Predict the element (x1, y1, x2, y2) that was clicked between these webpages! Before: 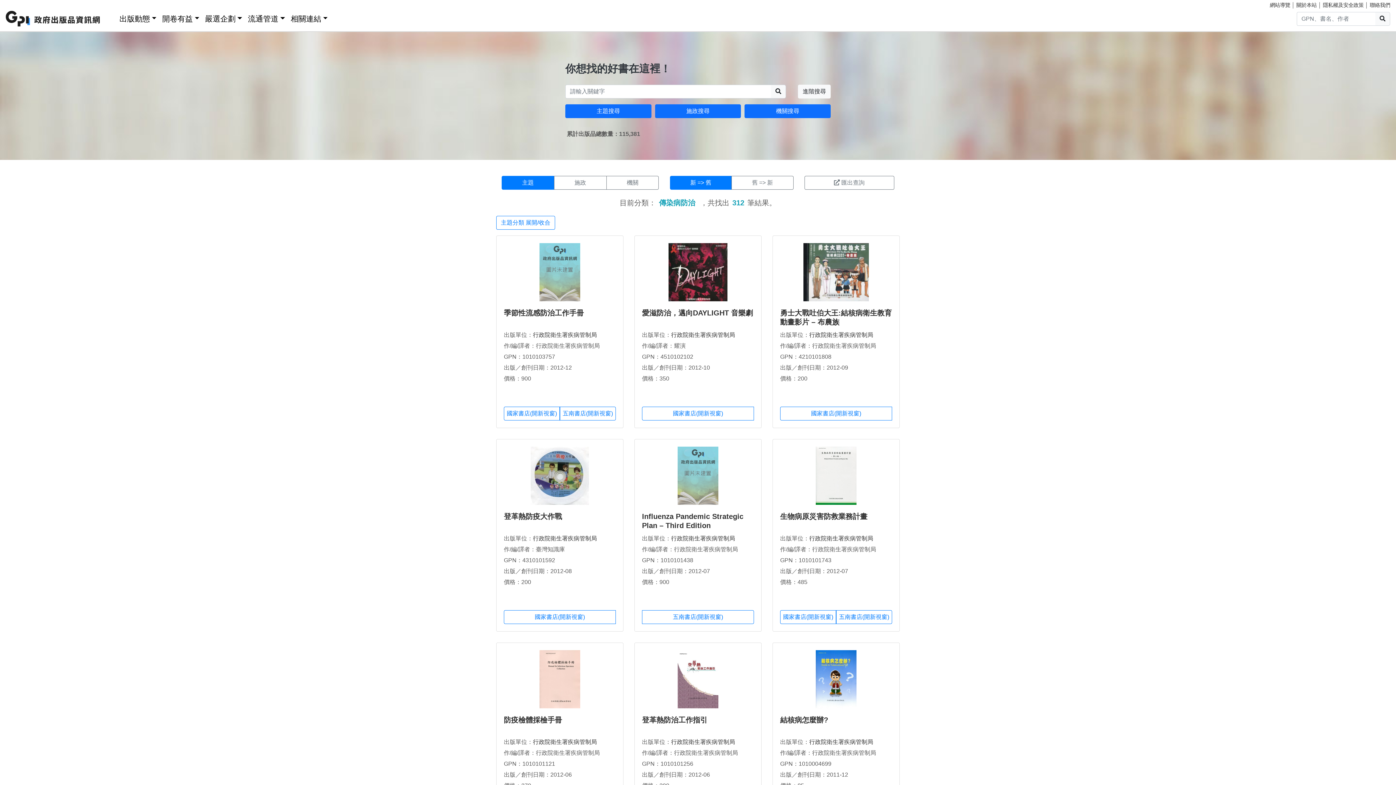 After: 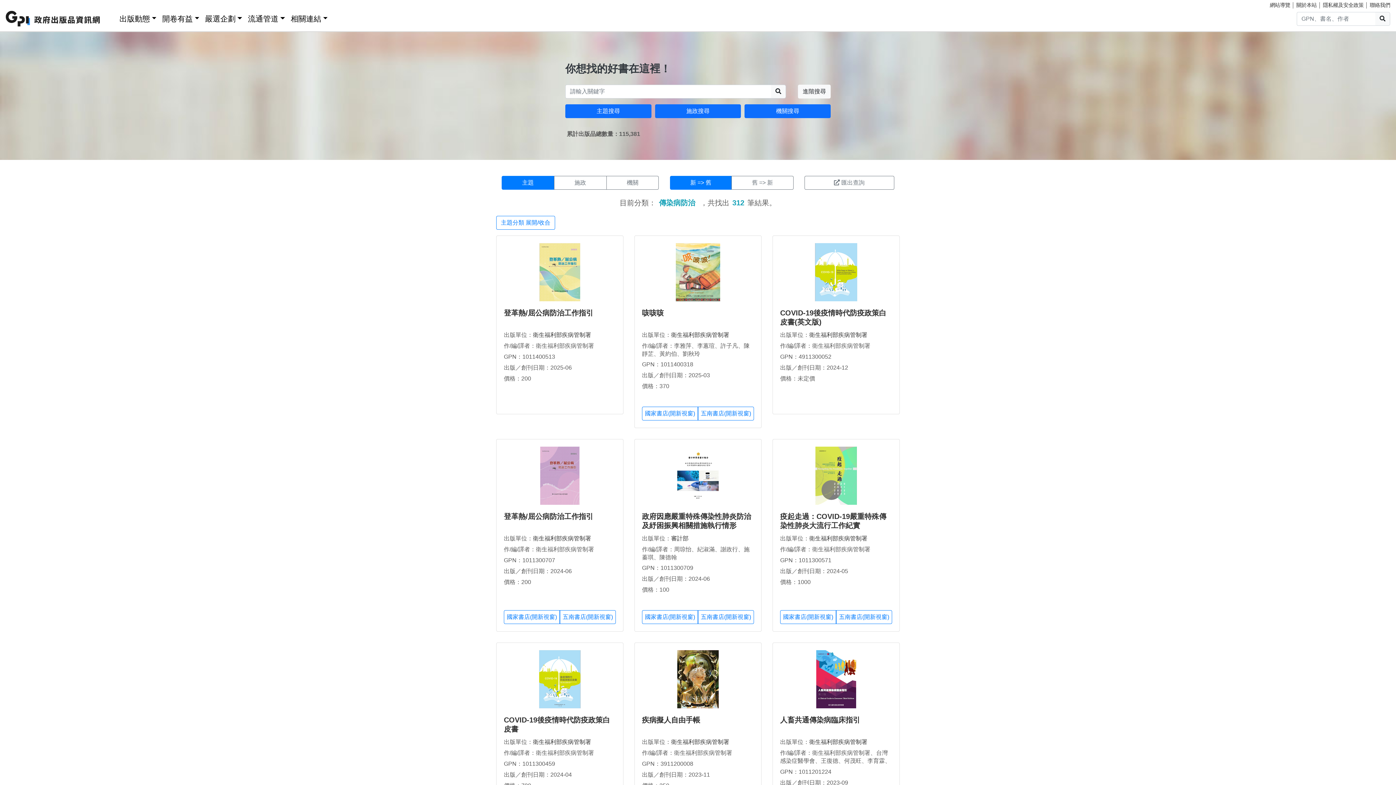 Action: bbox: (670, 176, 732, 189) label: 新 => 舊